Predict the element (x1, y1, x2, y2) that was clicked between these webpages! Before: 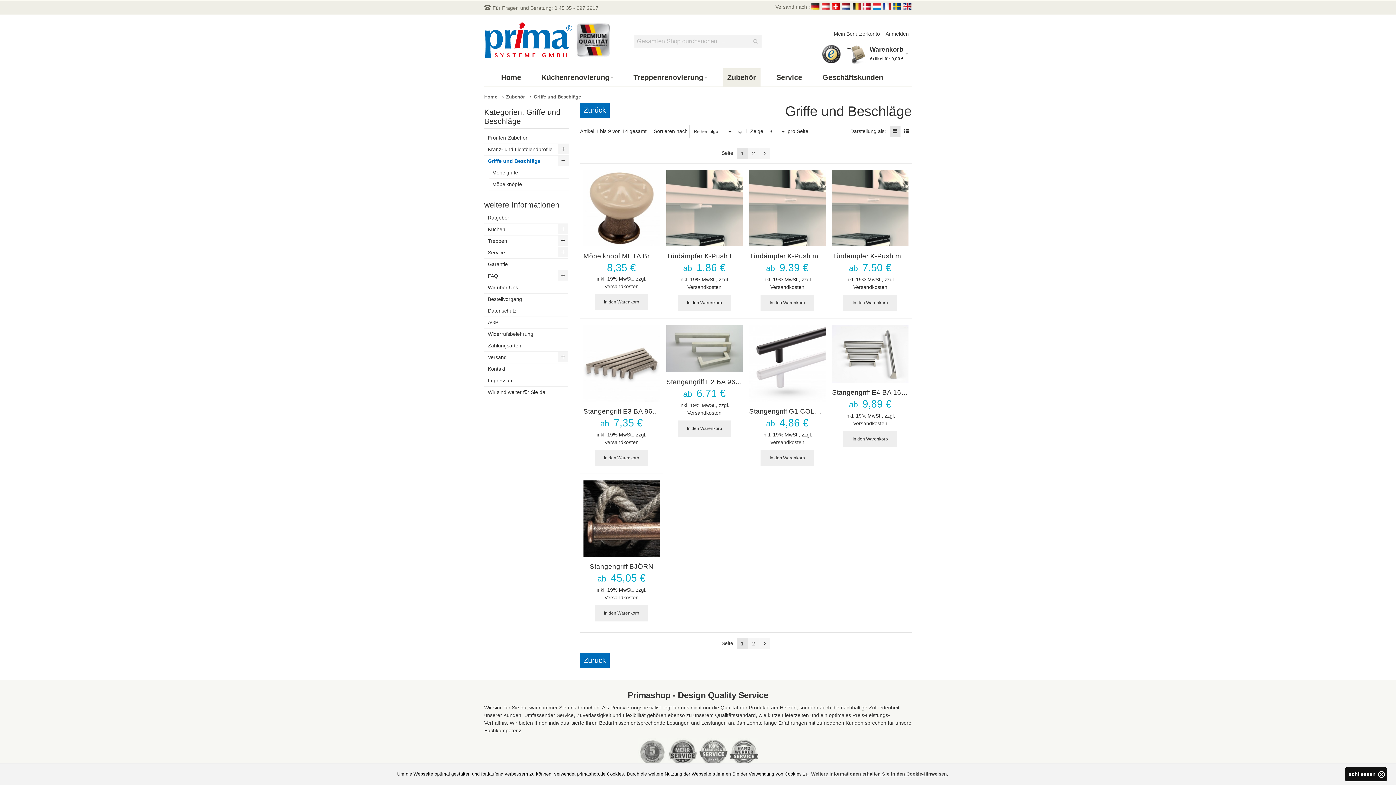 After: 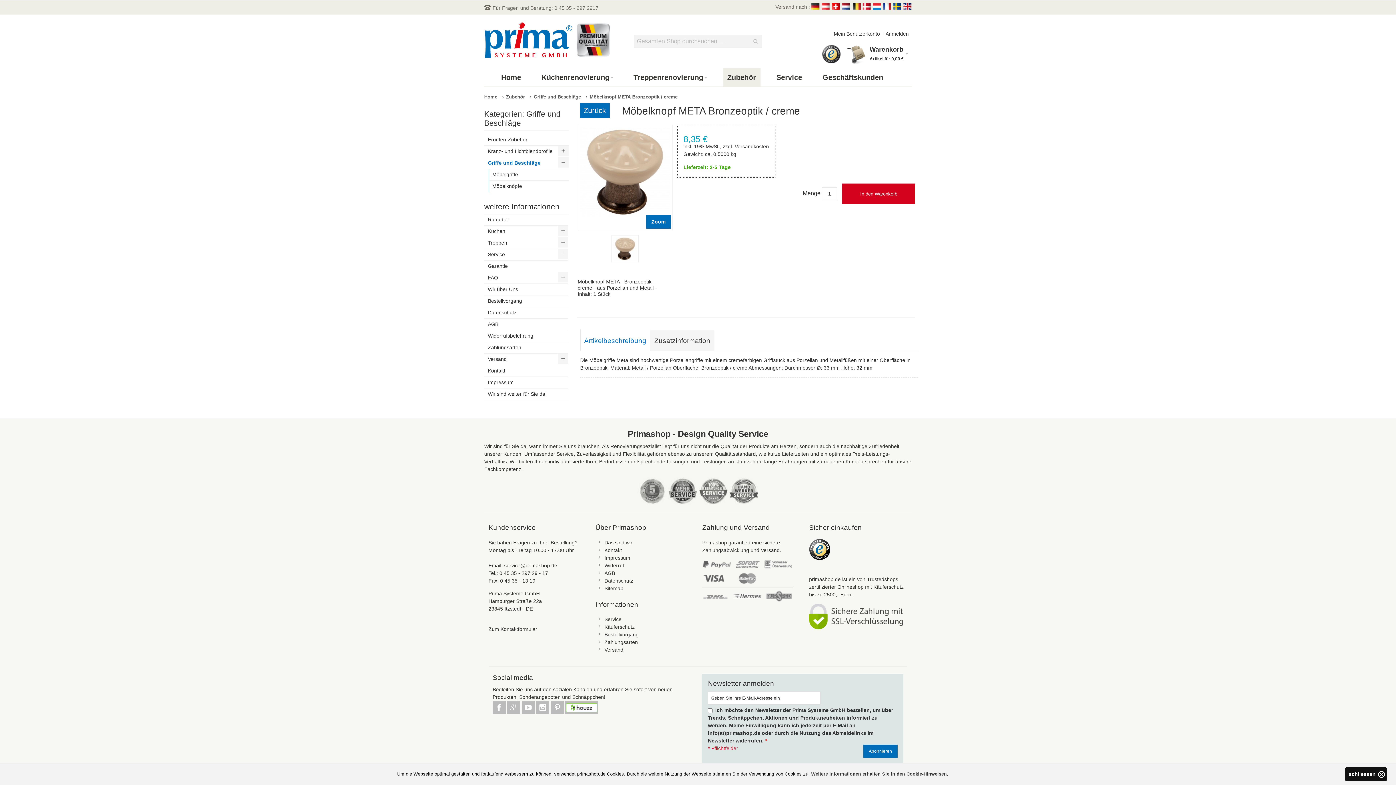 Action: bbox: (583, 170, 659, 246)